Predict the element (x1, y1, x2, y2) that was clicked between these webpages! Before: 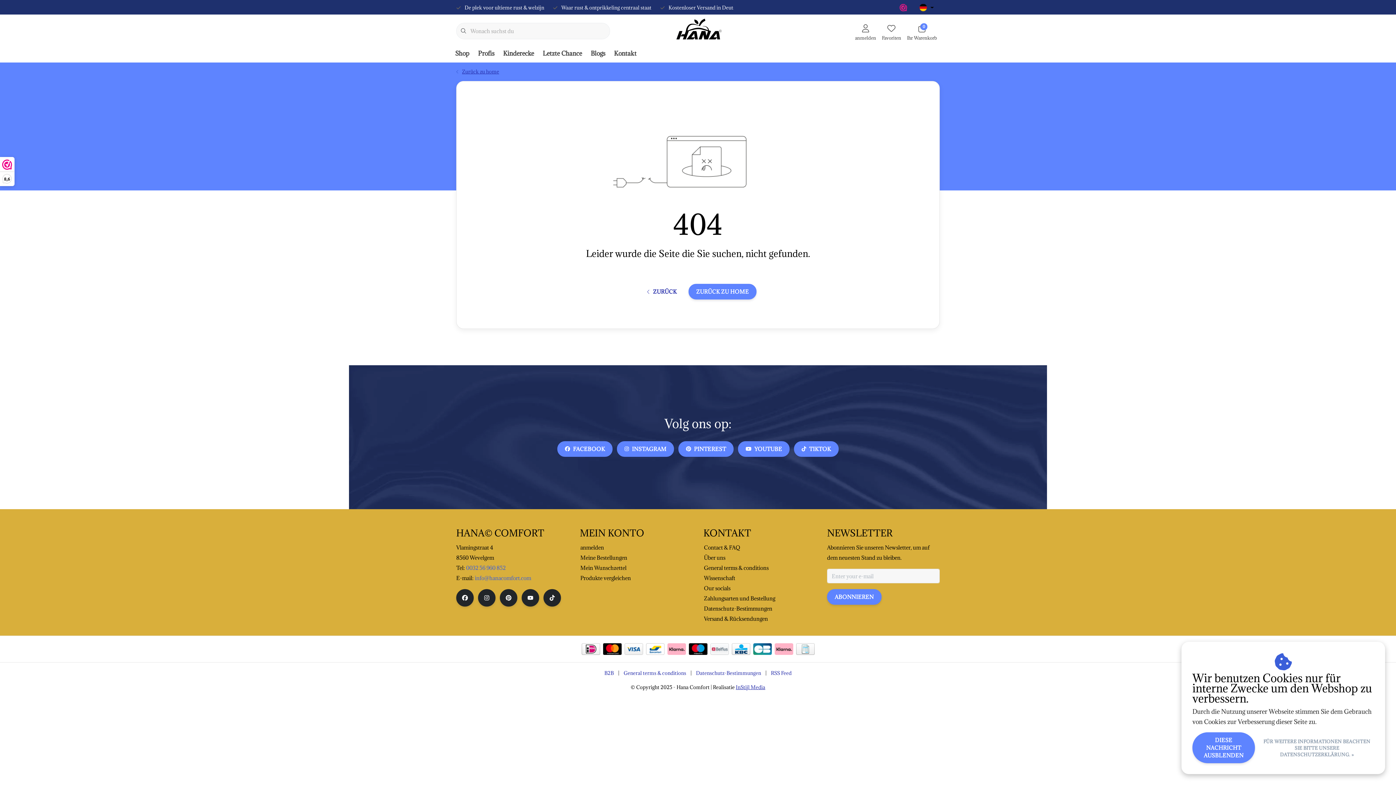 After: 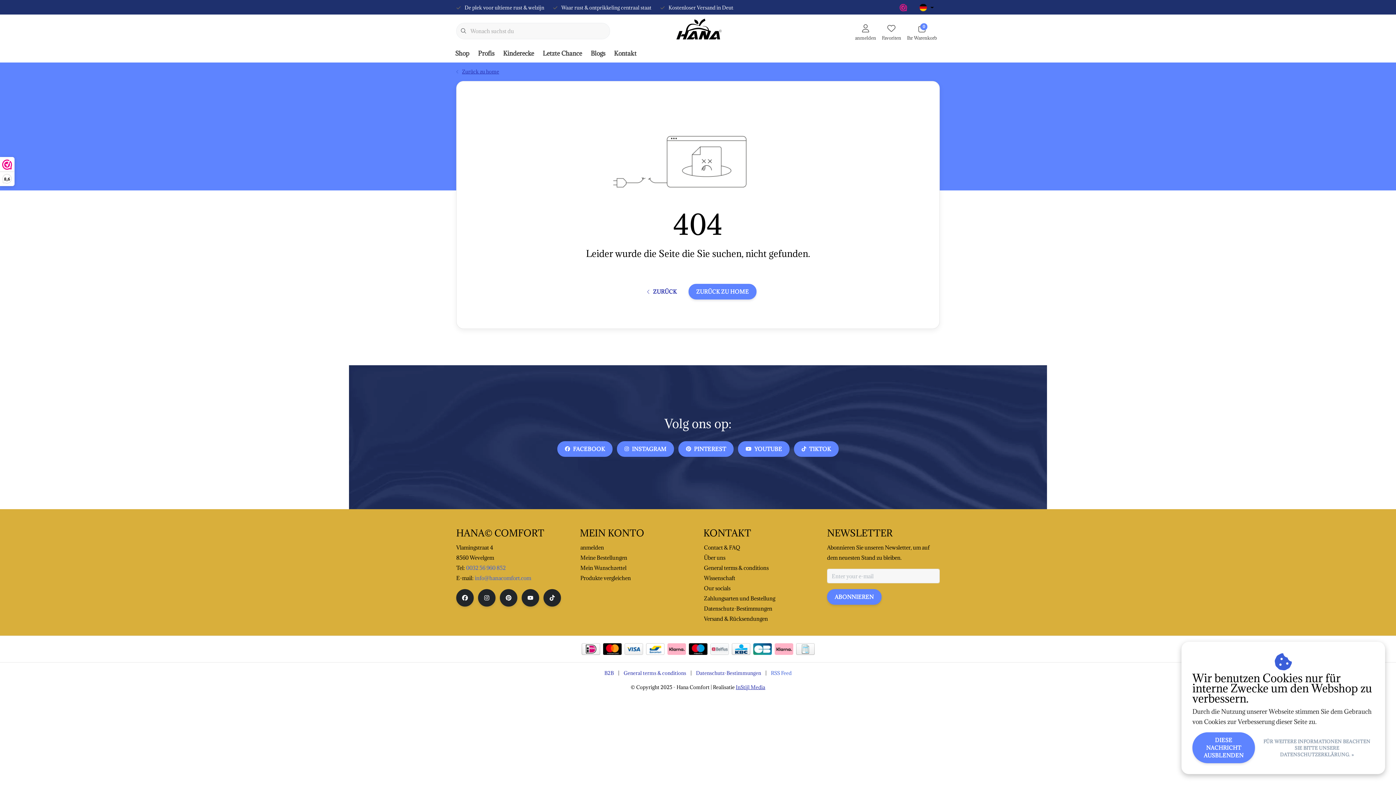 Action: label: RSS Feed bbox: (766, 668, 796, 678)